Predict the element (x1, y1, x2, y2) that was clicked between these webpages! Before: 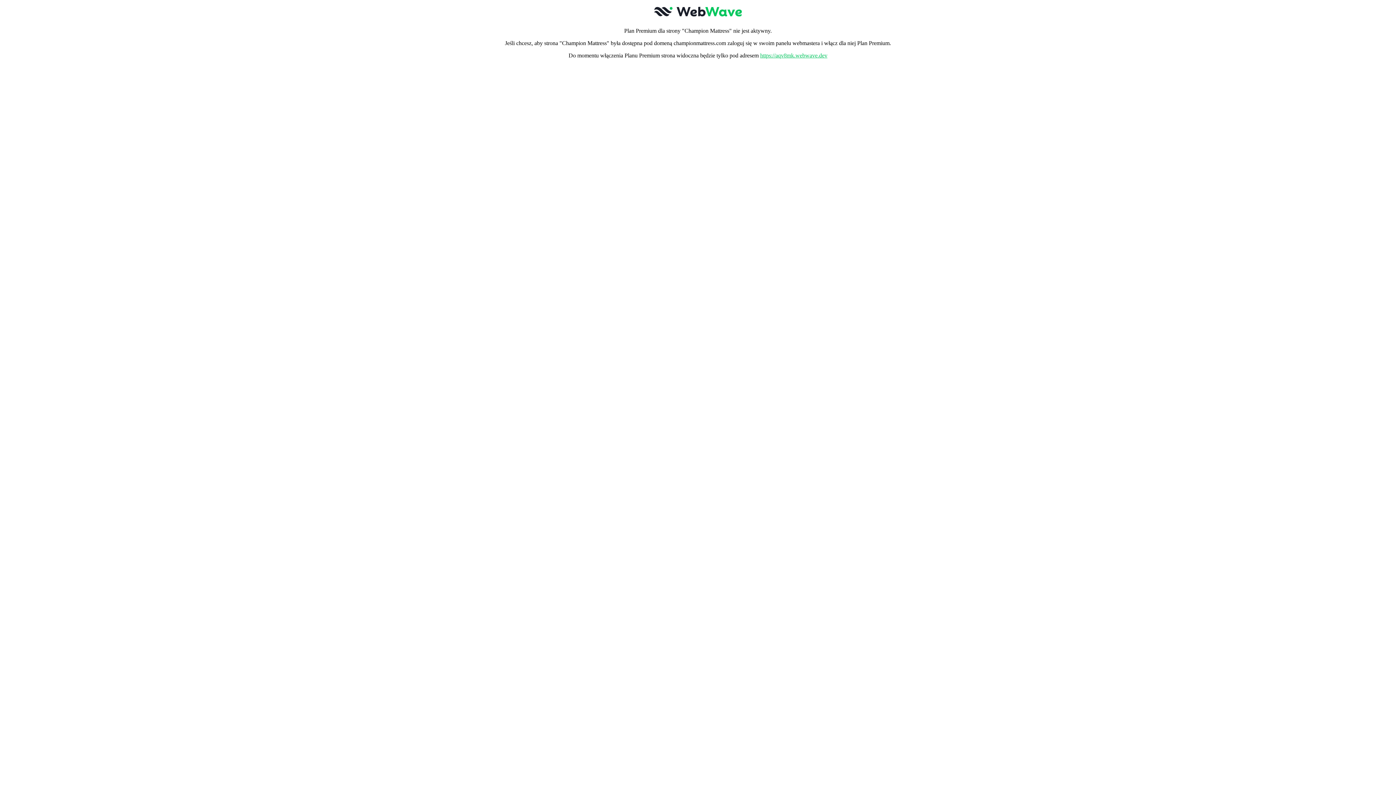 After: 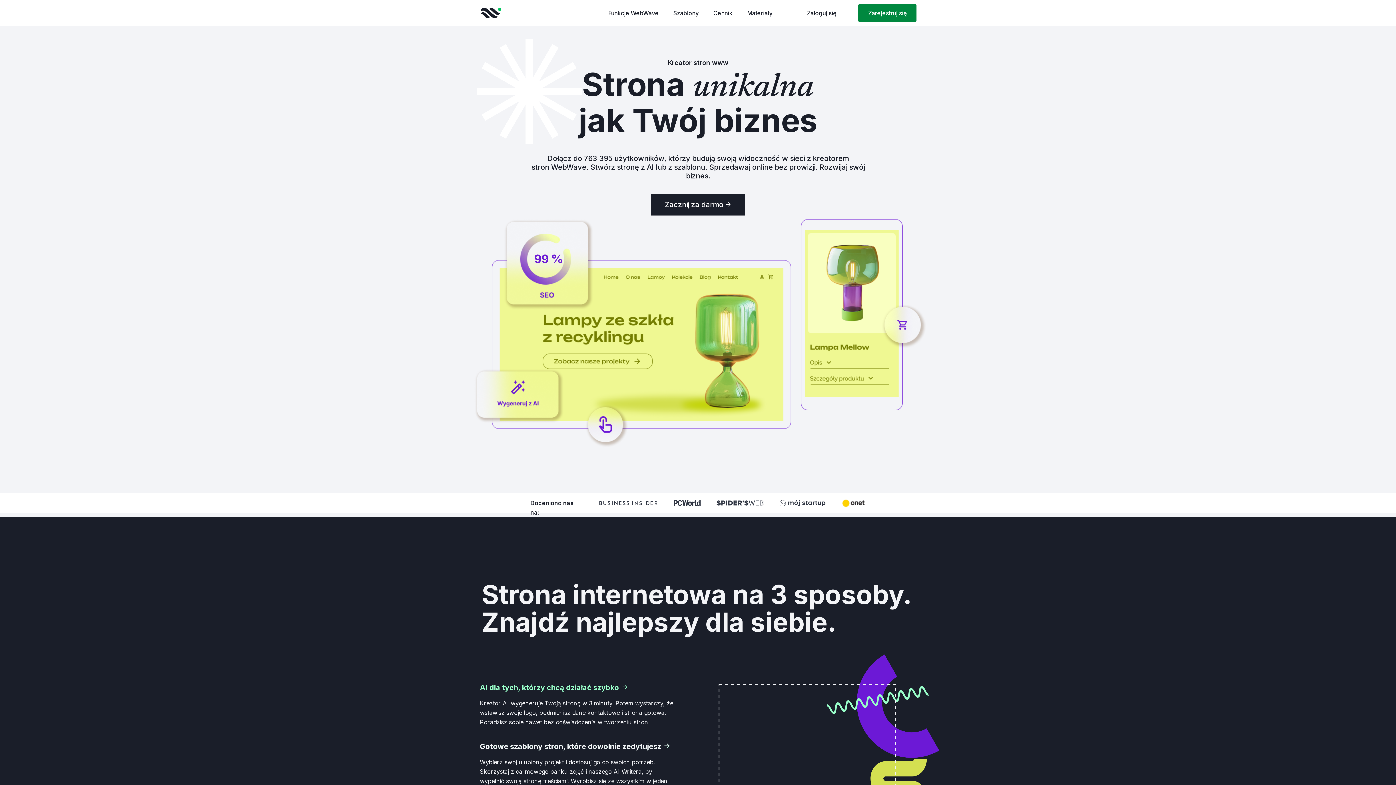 Action: bbox: (650, 15, 746, 21)